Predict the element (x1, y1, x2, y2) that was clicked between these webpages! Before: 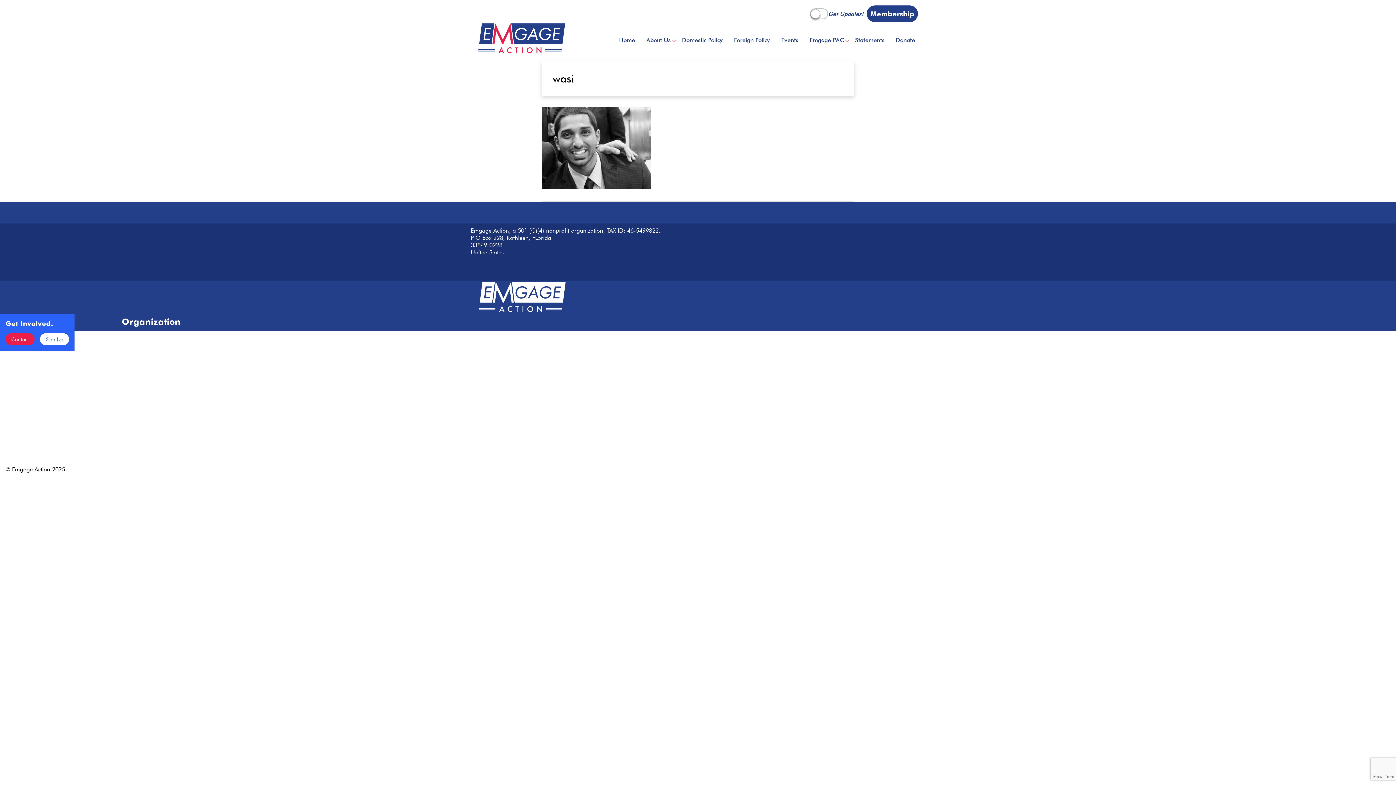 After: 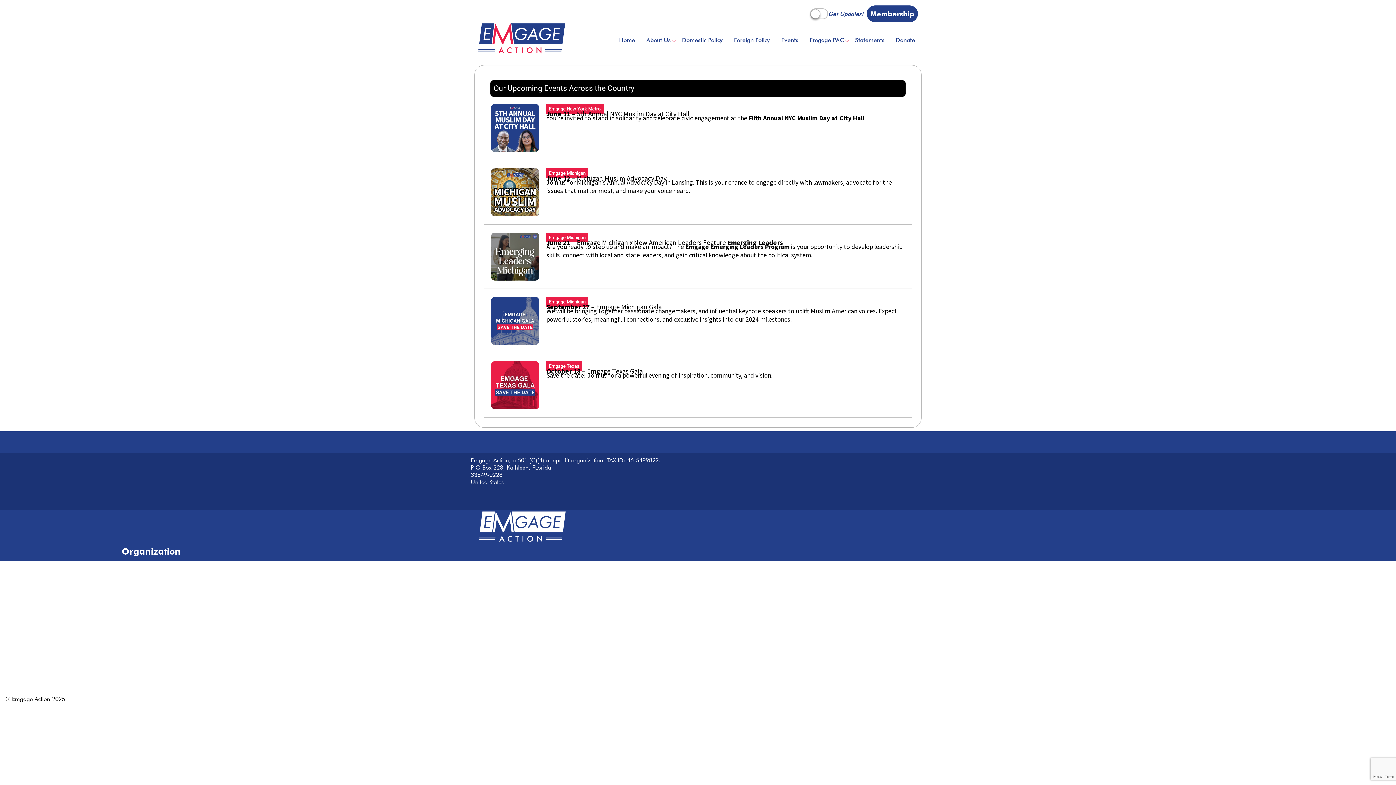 Action: bbox: (781, 36, 798, 43) label: Events